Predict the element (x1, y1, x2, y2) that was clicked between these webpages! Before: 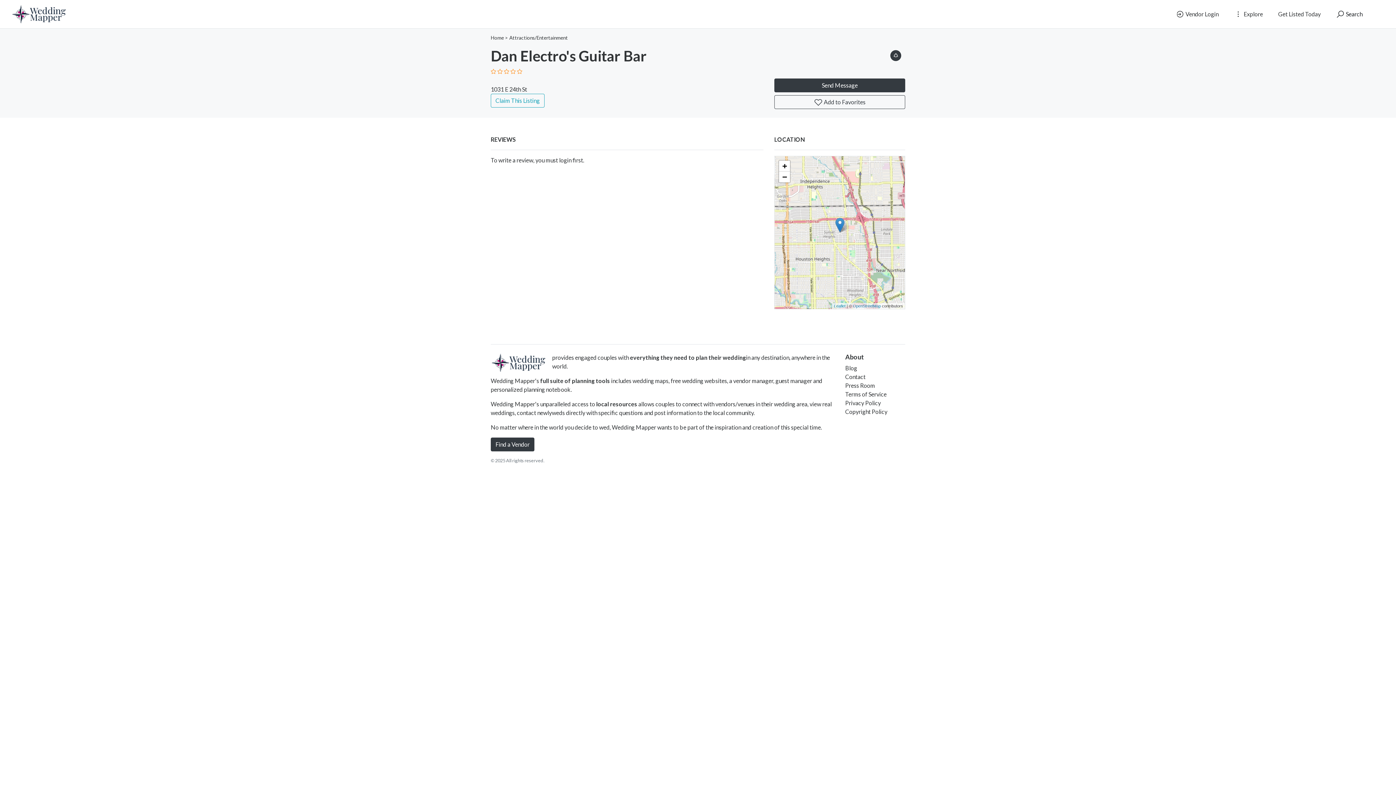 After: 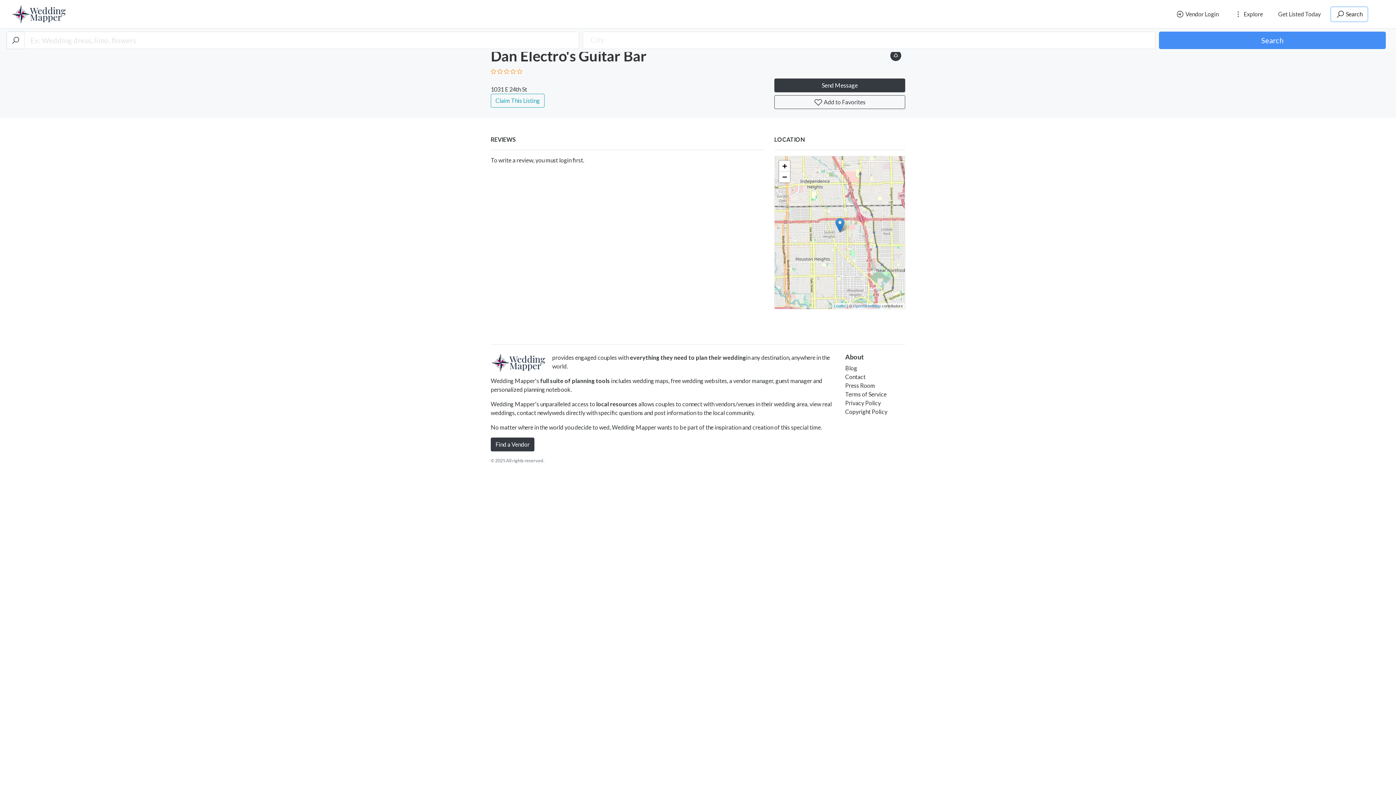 Action: bbox: (1331, 7, 1367, 21) label:  Search